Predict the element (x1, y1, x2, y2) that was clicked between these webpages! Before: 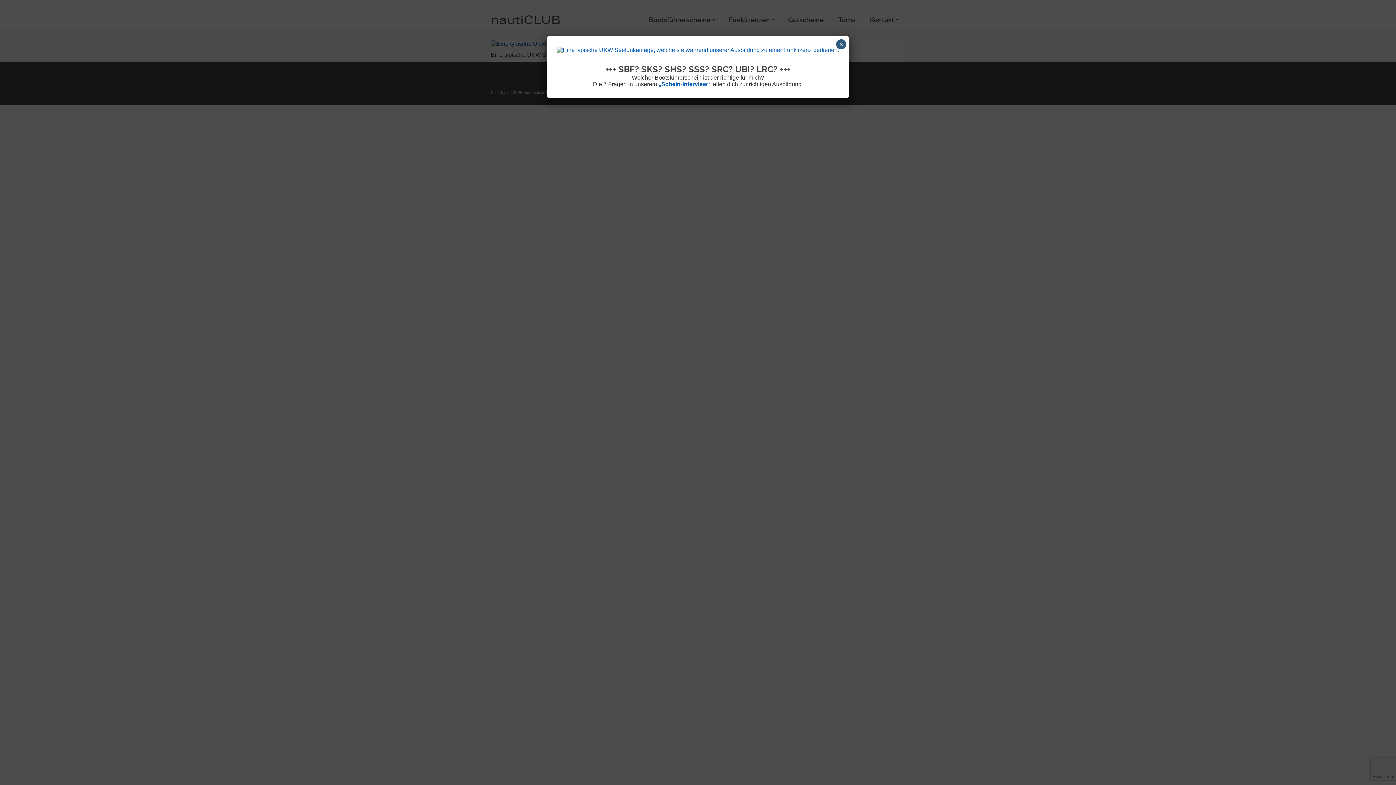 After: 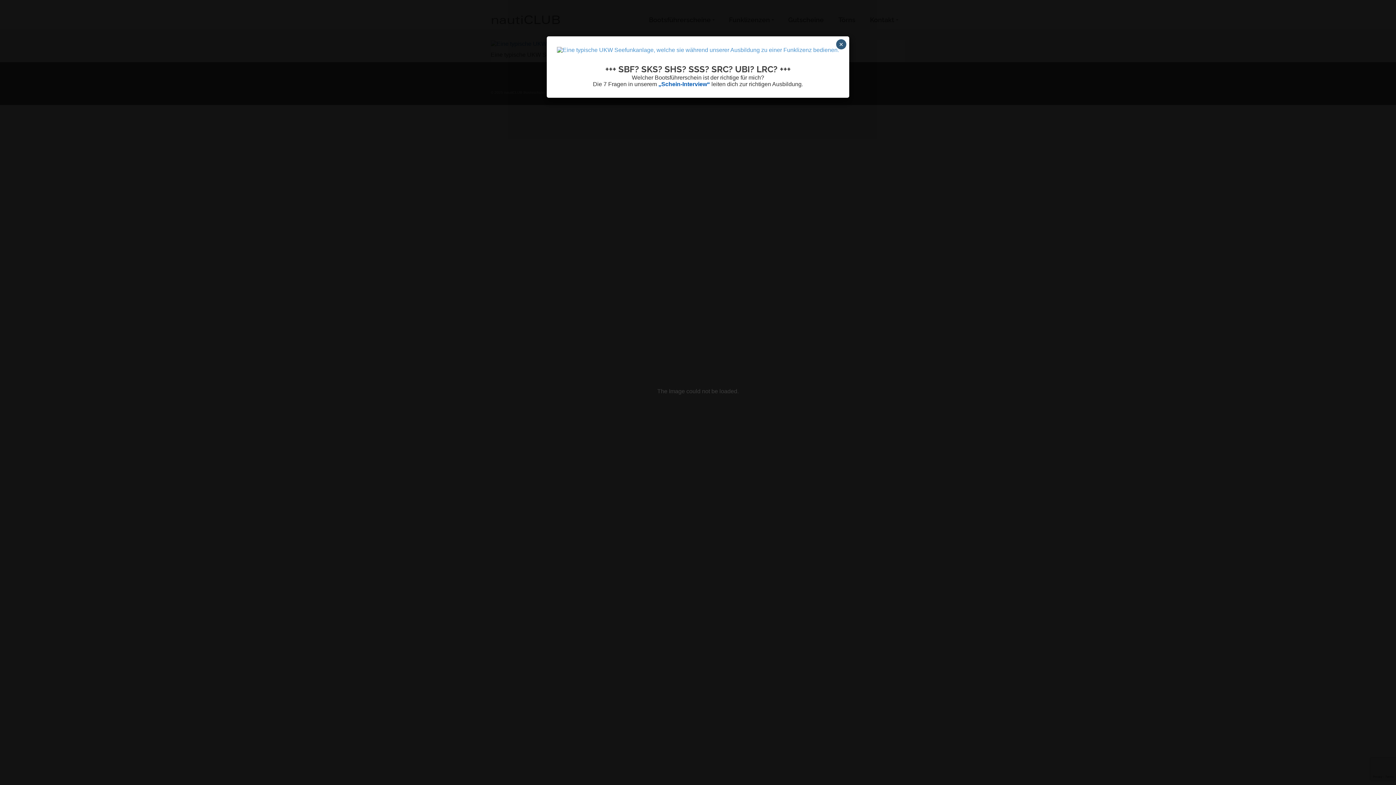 Action: bbox: (557, 46, 839, 52)